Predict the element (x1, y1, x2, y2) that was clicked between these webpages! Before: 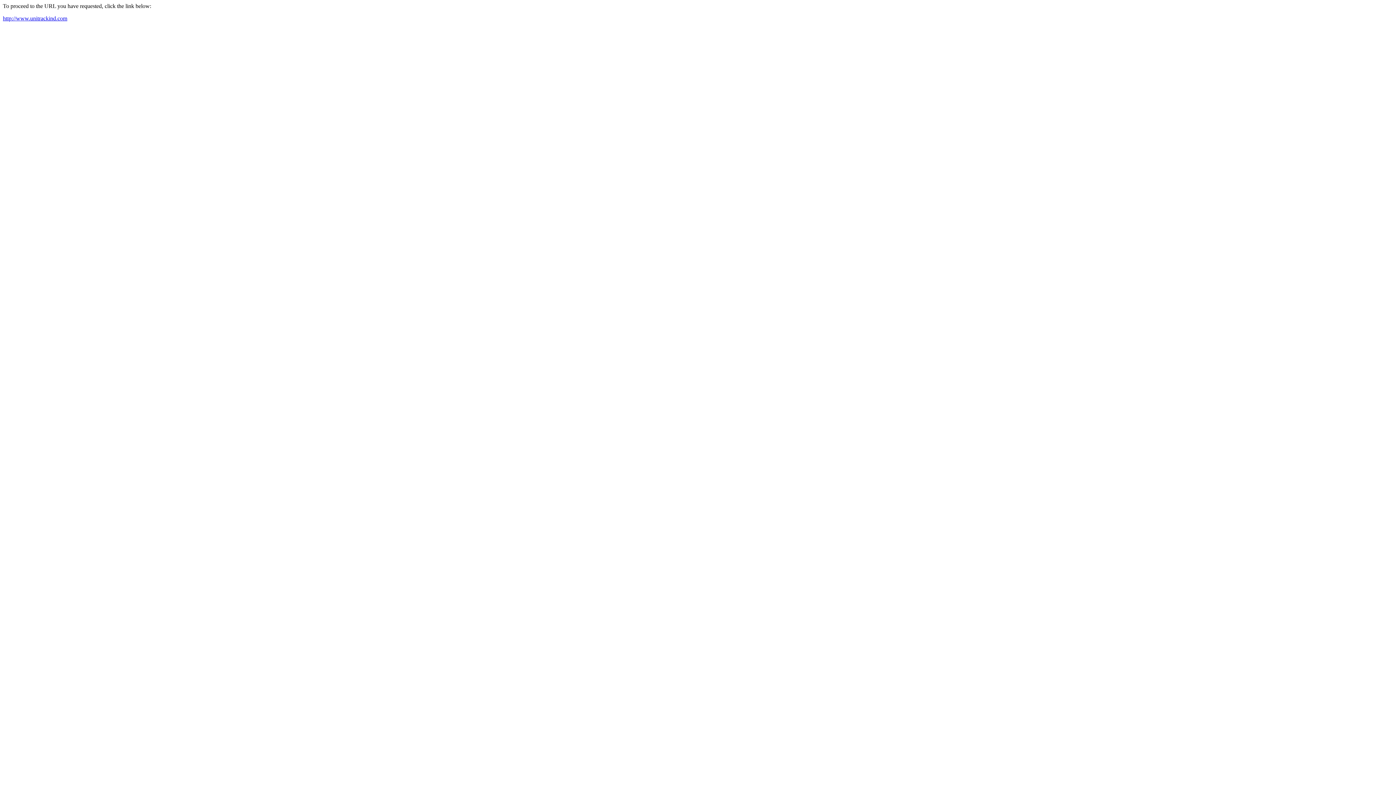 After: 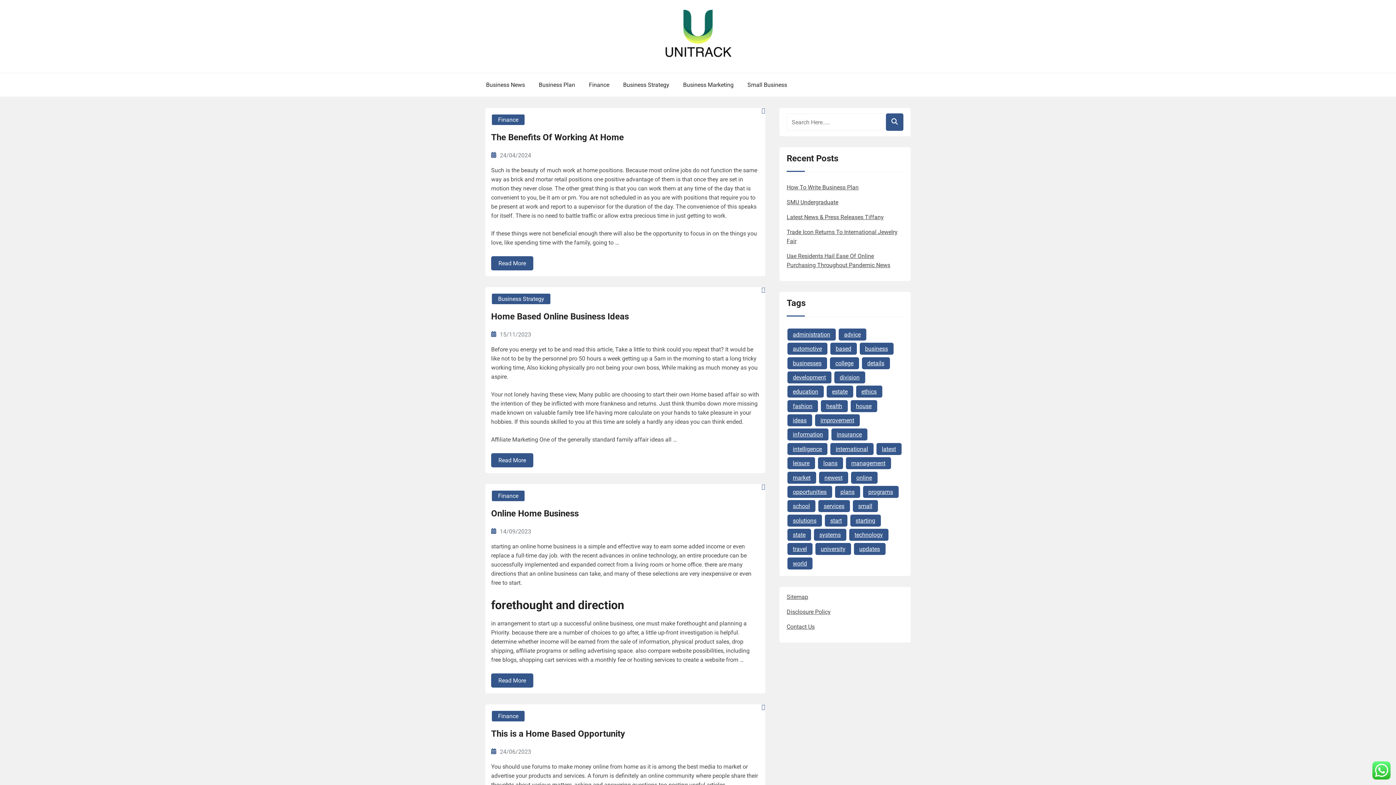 Action: bbox: (2, 15, 67, 21) label: http://www.unitrackind.com